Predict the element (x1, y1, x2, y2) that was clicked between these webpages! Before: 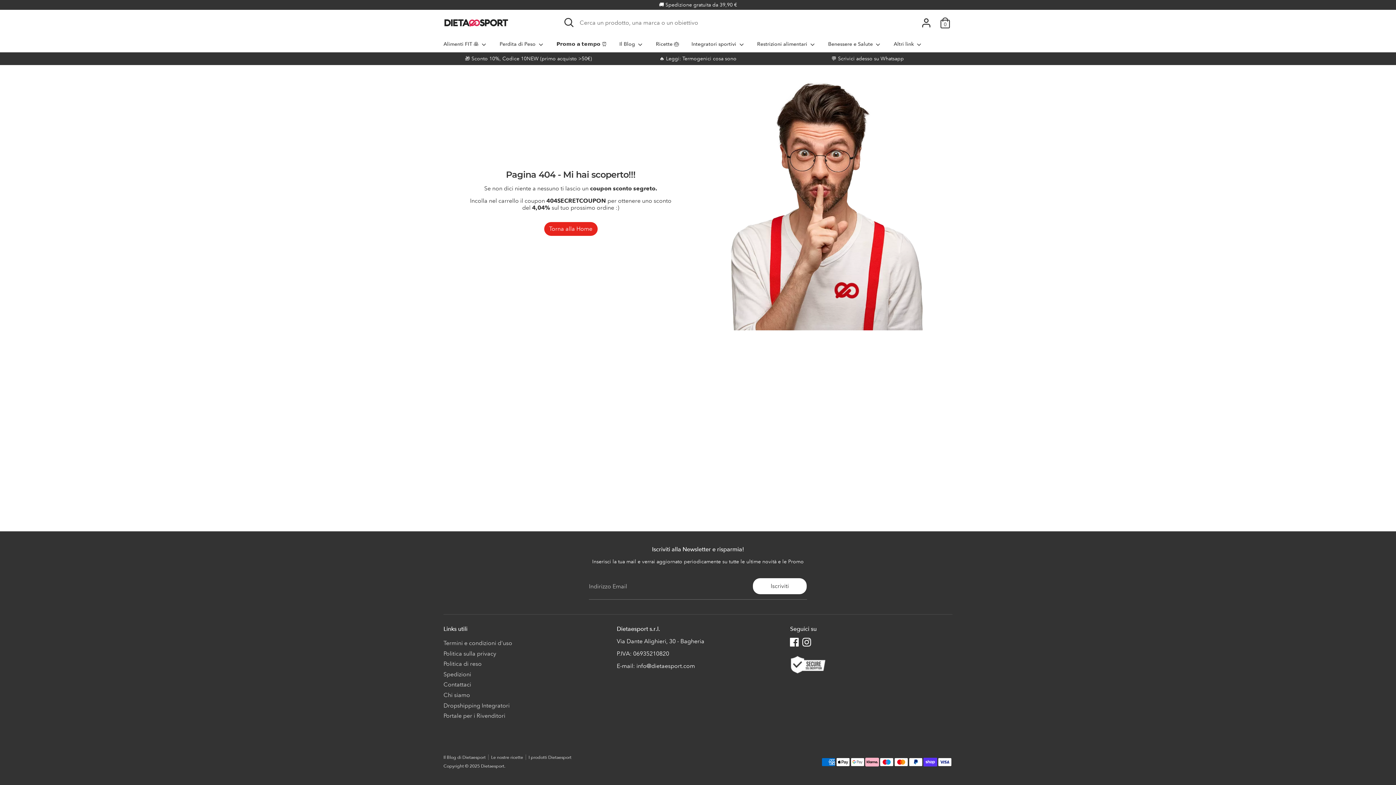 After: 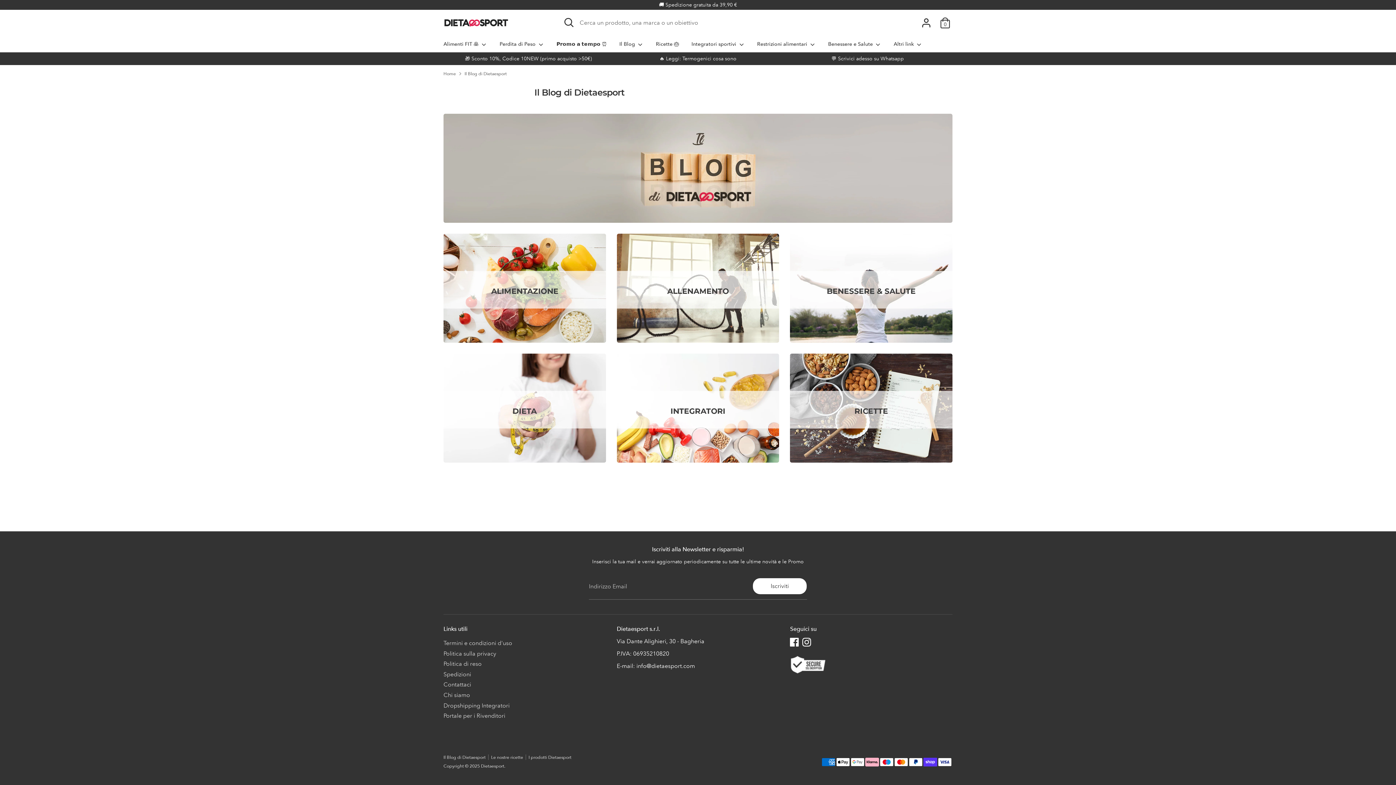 Action: bbox: (443, 754, 491, 760) label: Il Blog di Dietaesport